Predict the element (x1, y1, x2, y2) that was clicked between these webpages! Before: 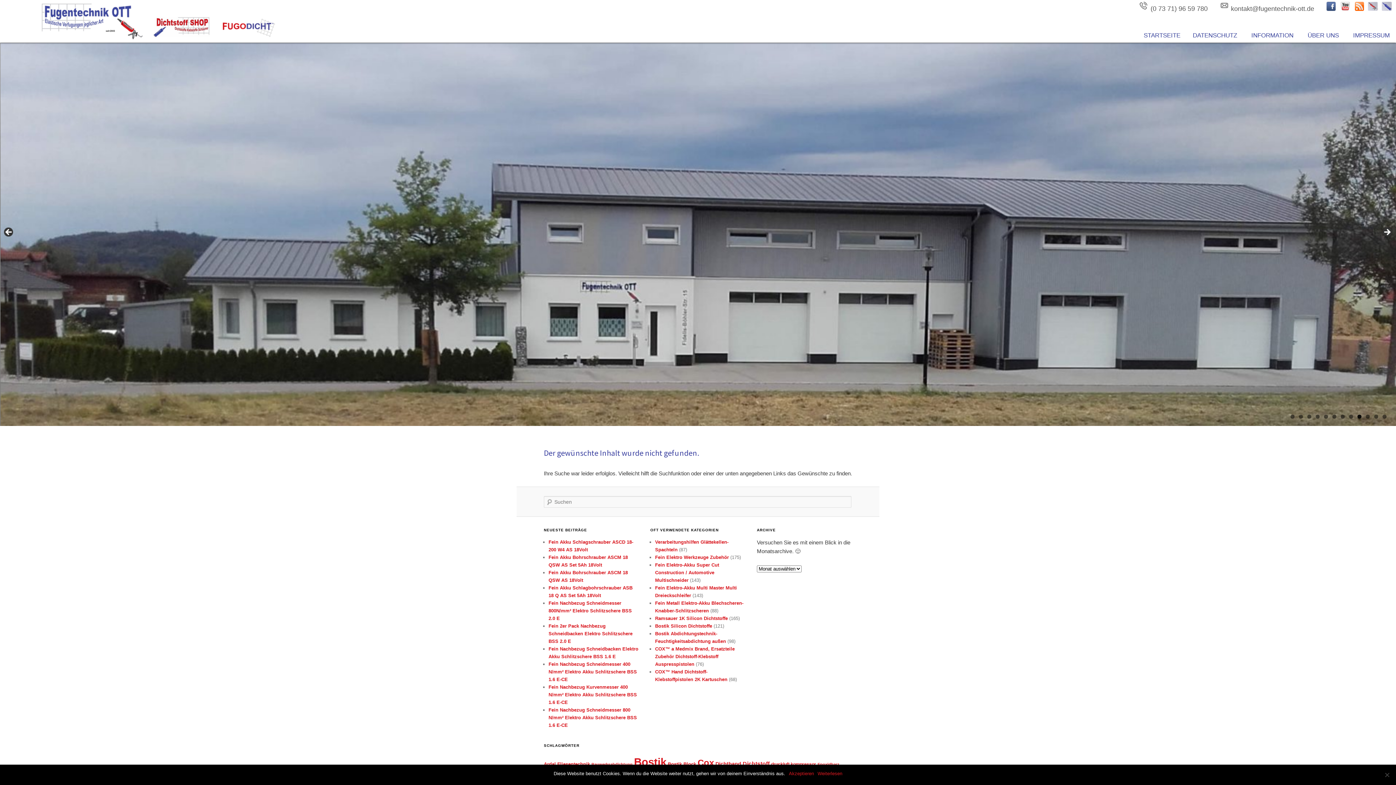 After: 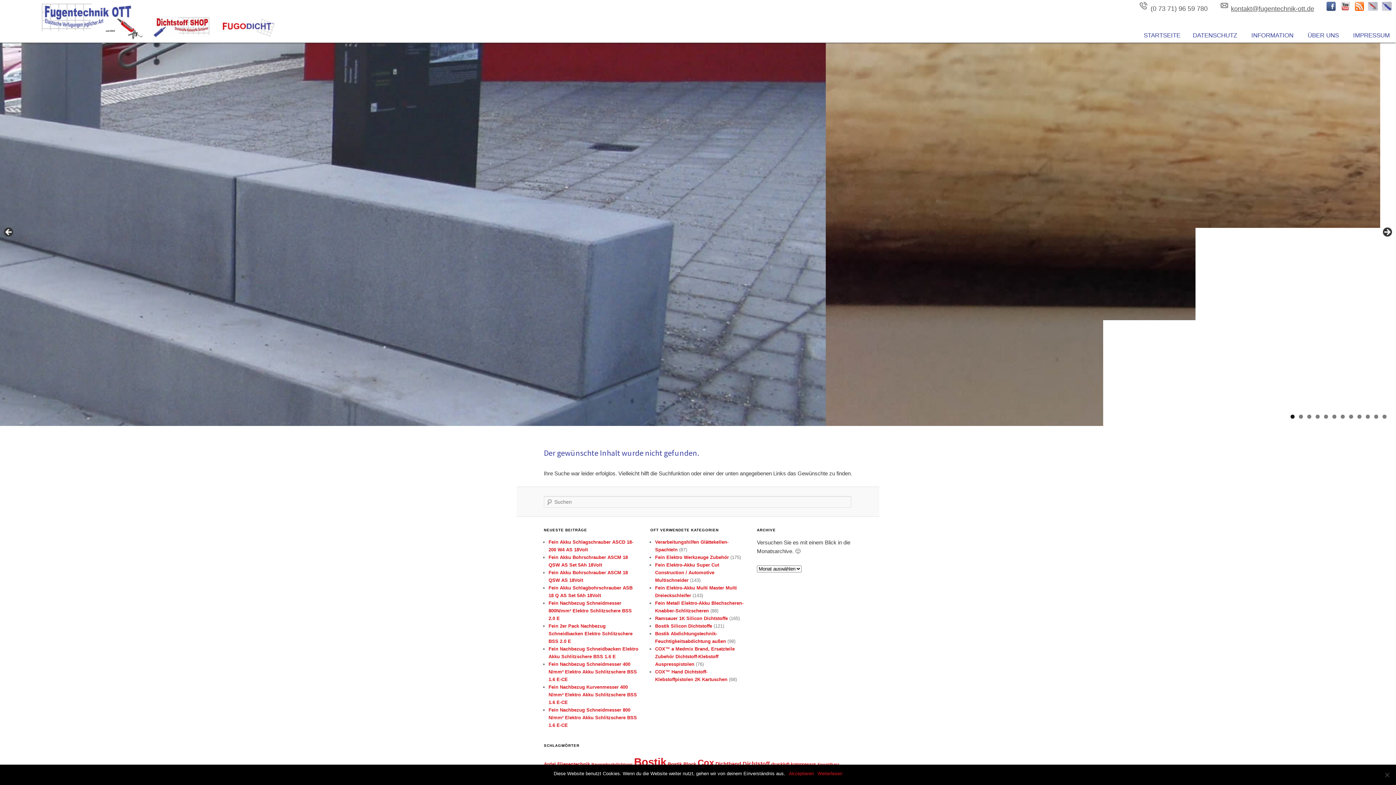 Action: label: kontakt@fugentechnik-ott.de bbox: (1220, 5, 1314, 12)